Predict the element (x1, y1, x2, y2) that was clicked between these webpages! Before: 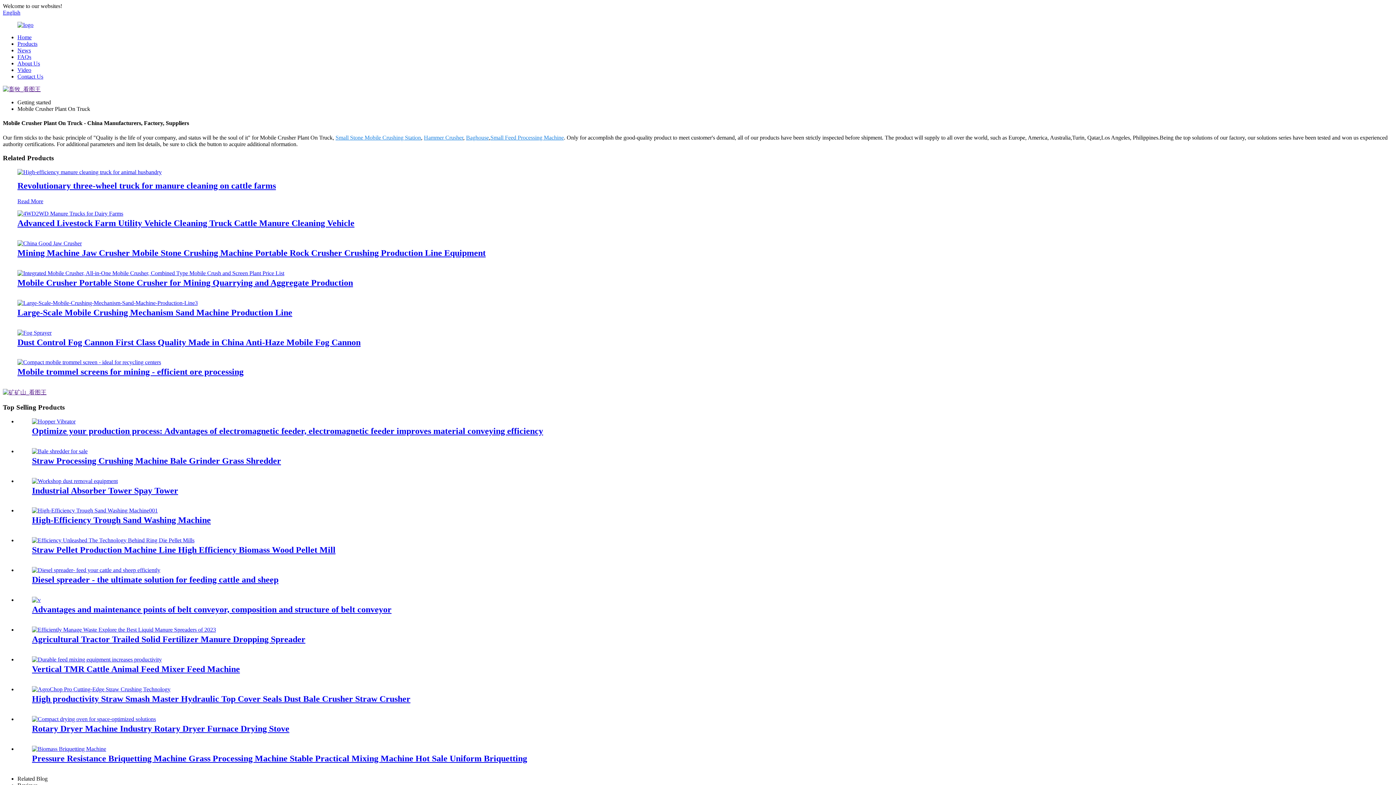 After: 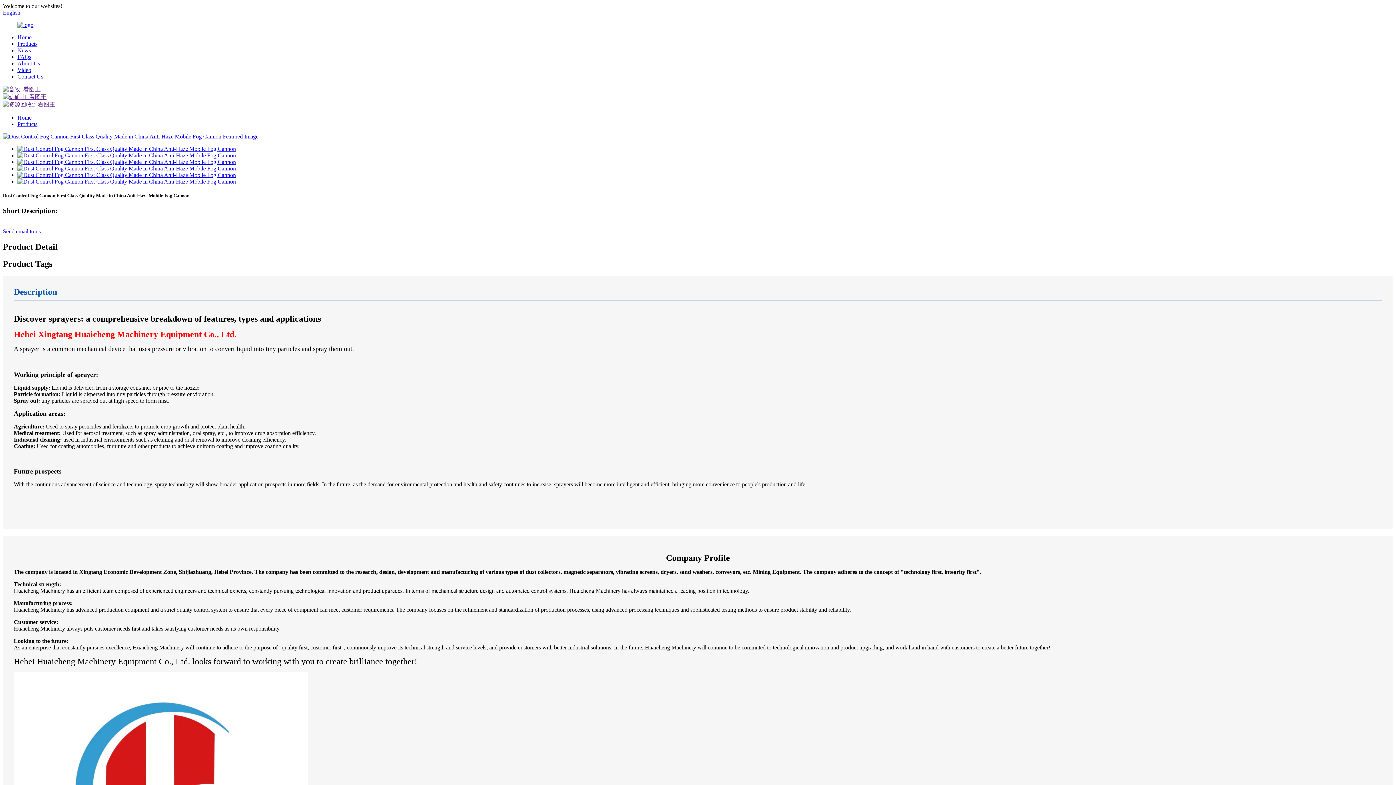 Action: bbox: (17, 329, 51, 335)